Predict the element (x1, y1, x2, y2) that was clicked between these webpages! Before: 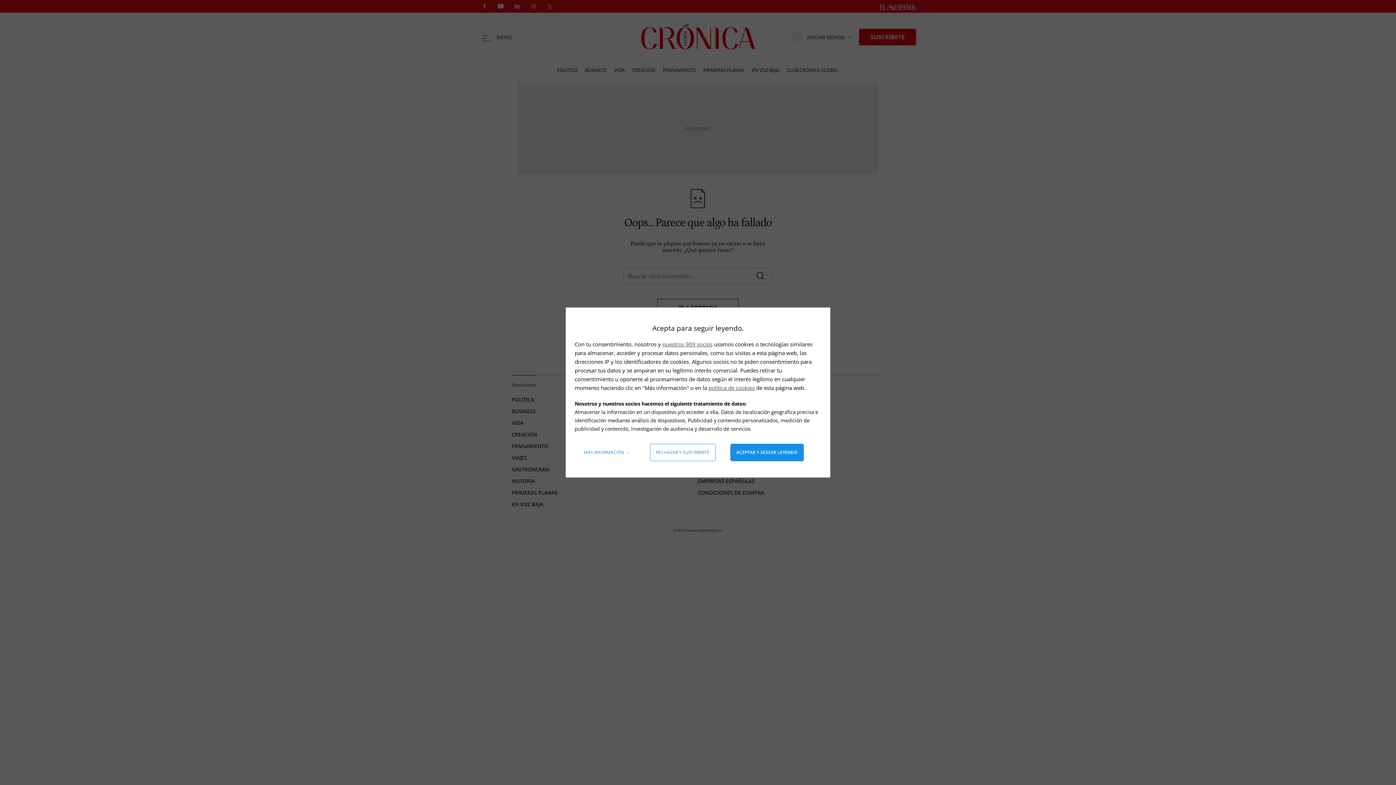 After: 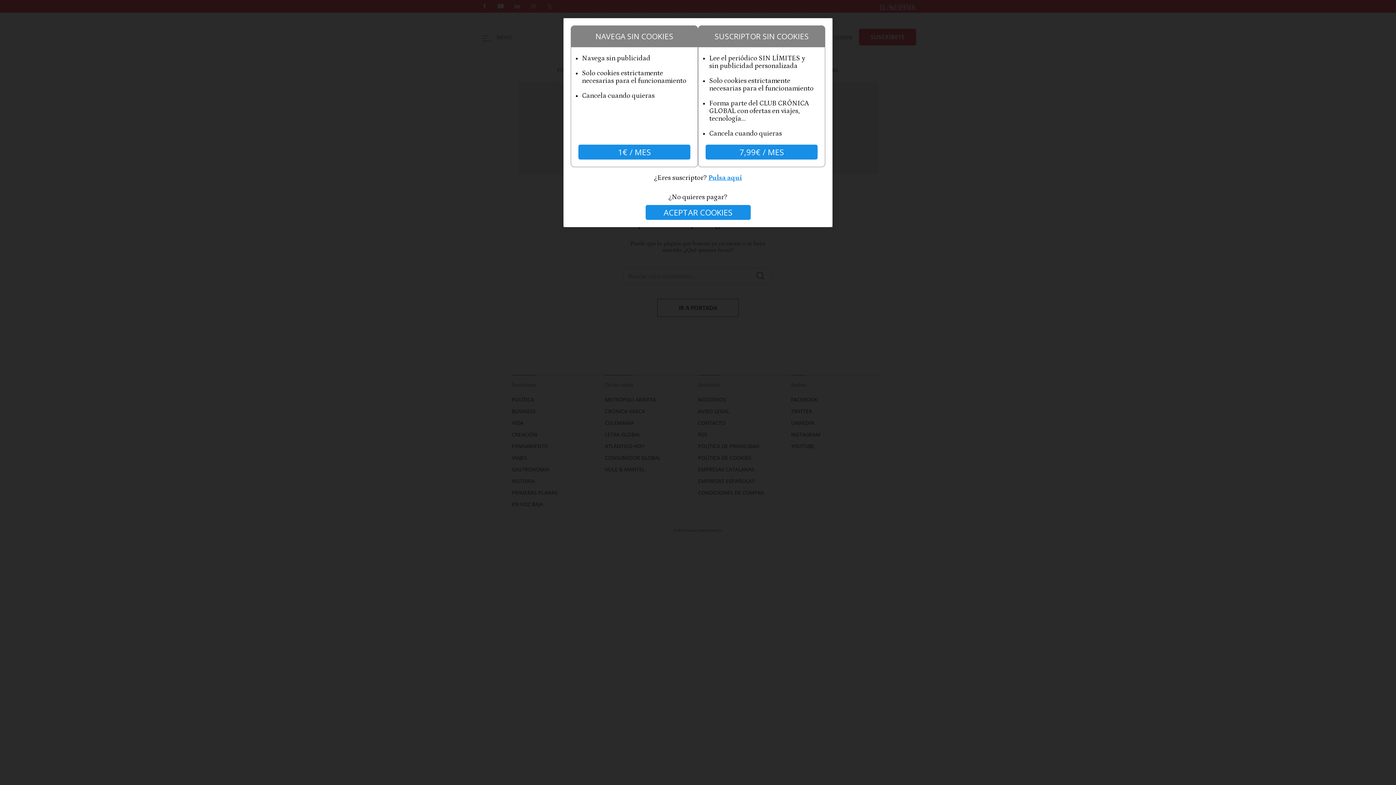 Action: bbox: (650, 444, 715, 461) label: Rechazar y suscribirte